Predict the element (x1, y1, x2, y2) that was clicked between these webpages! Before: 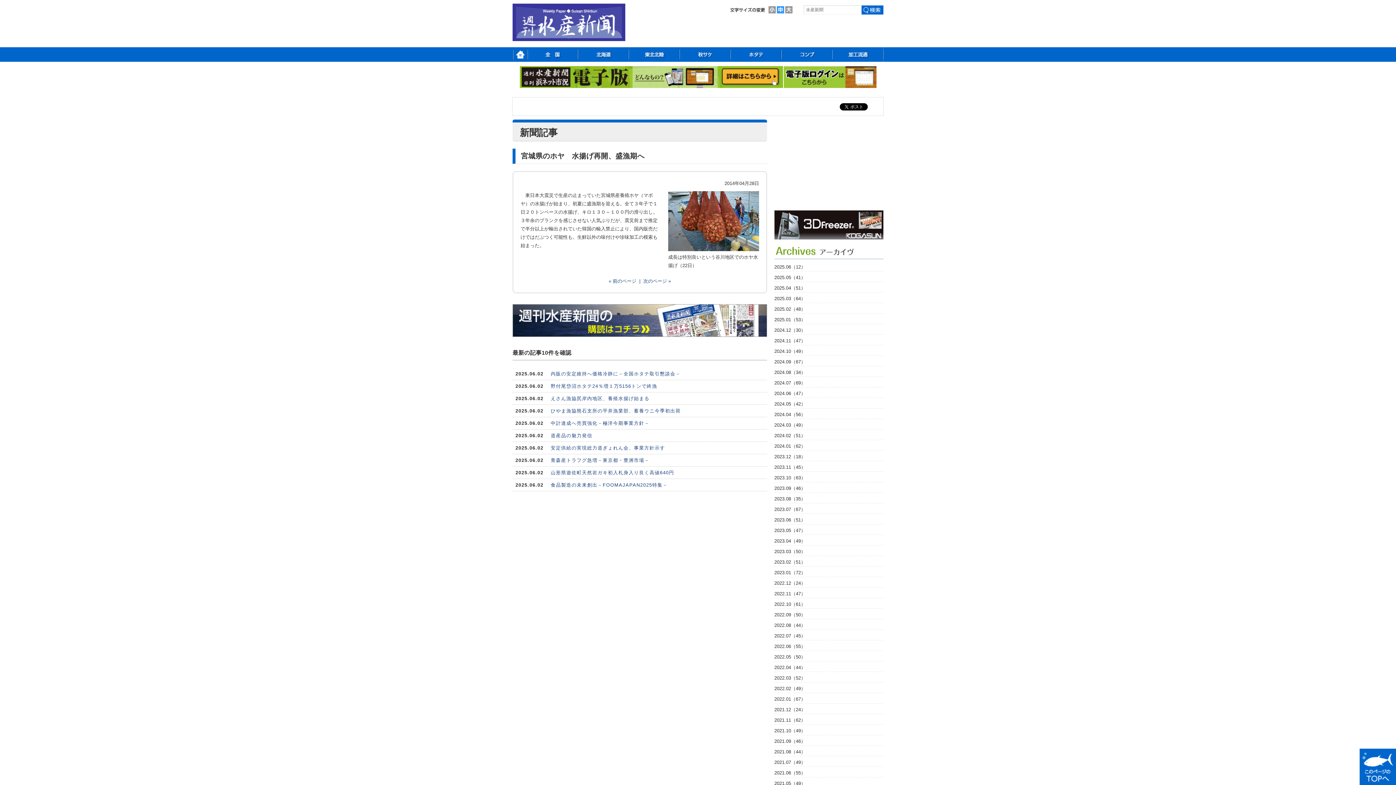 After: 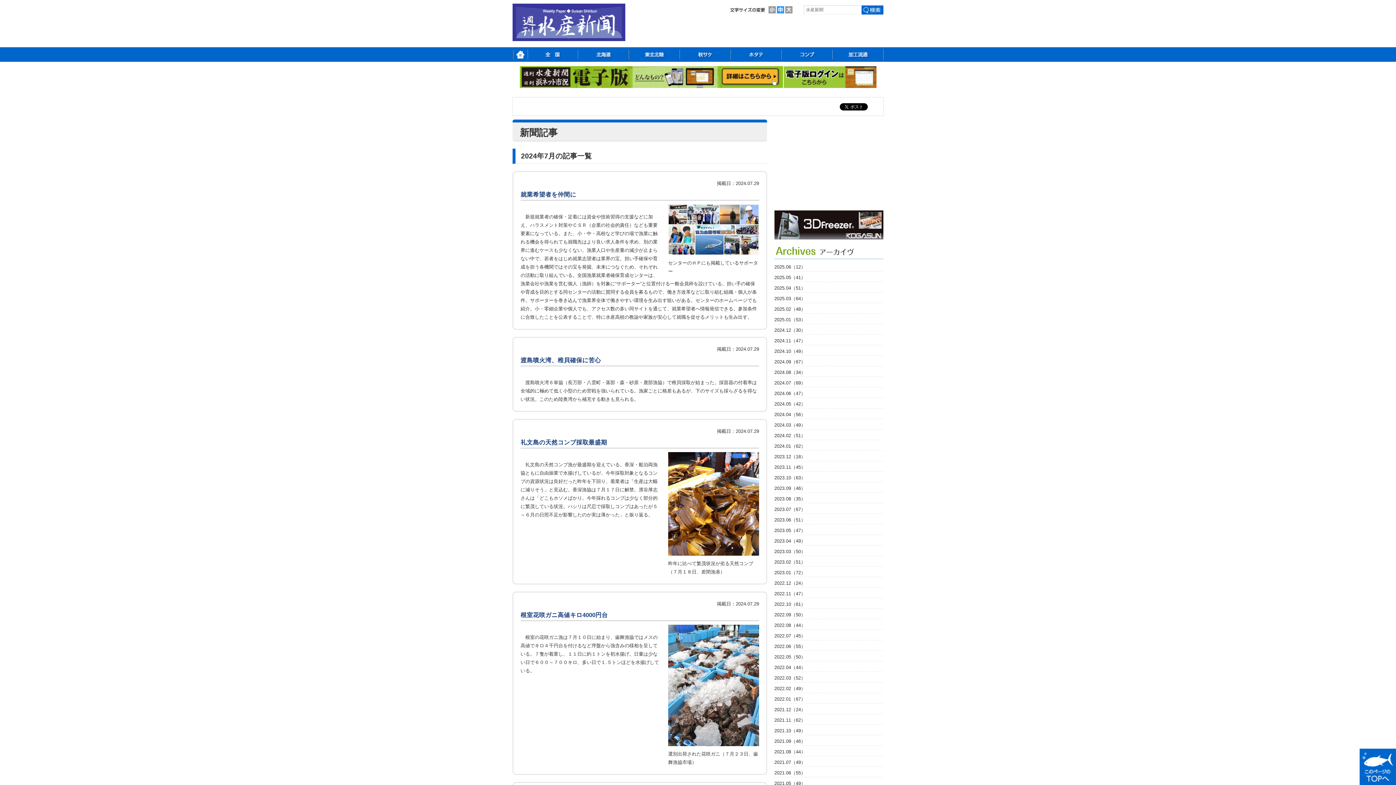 Action: bbox: (774, 378, 883, 387) label: 2024.07（69）